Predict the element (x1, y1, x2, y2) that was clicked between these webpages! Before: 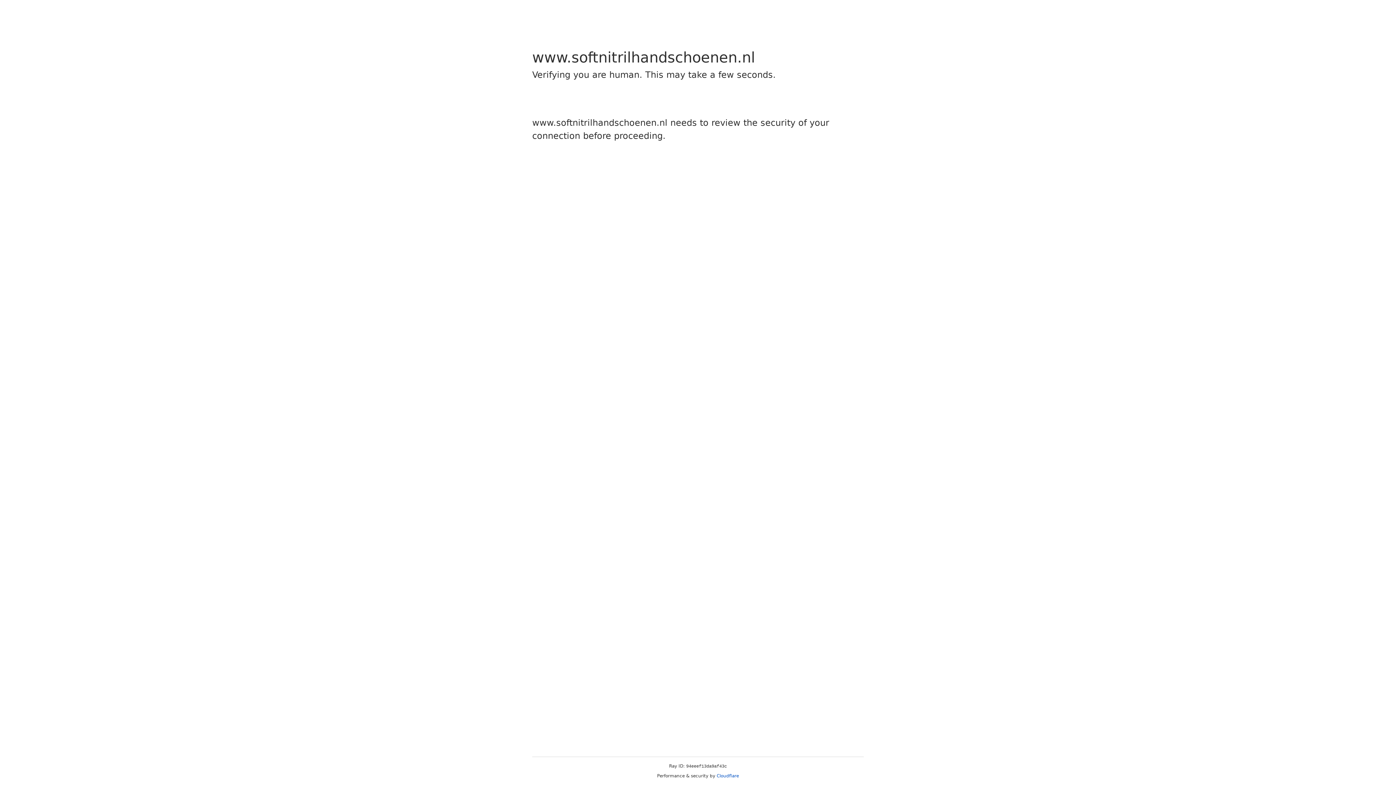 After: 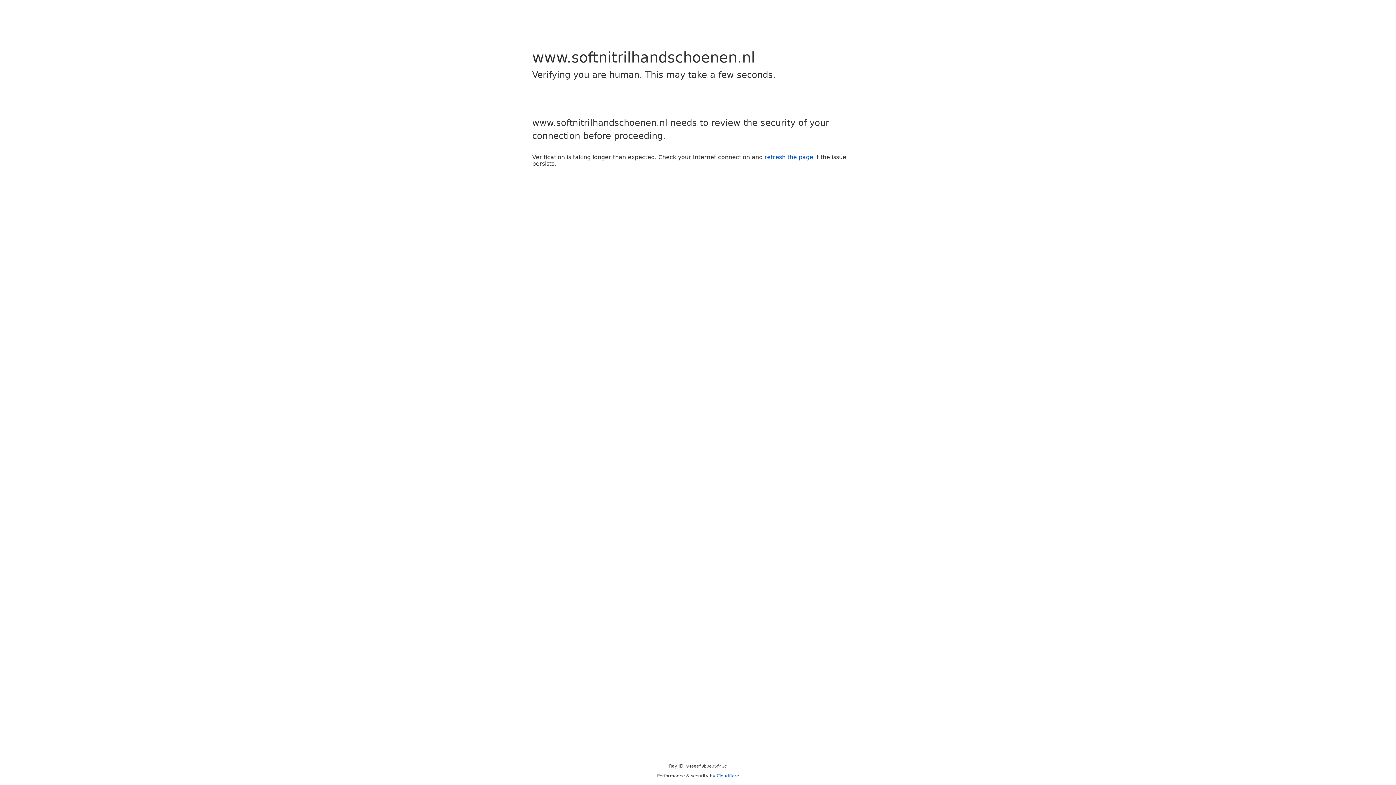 Action: label: Cloudflare bbox: (716, 773, 739, 778)